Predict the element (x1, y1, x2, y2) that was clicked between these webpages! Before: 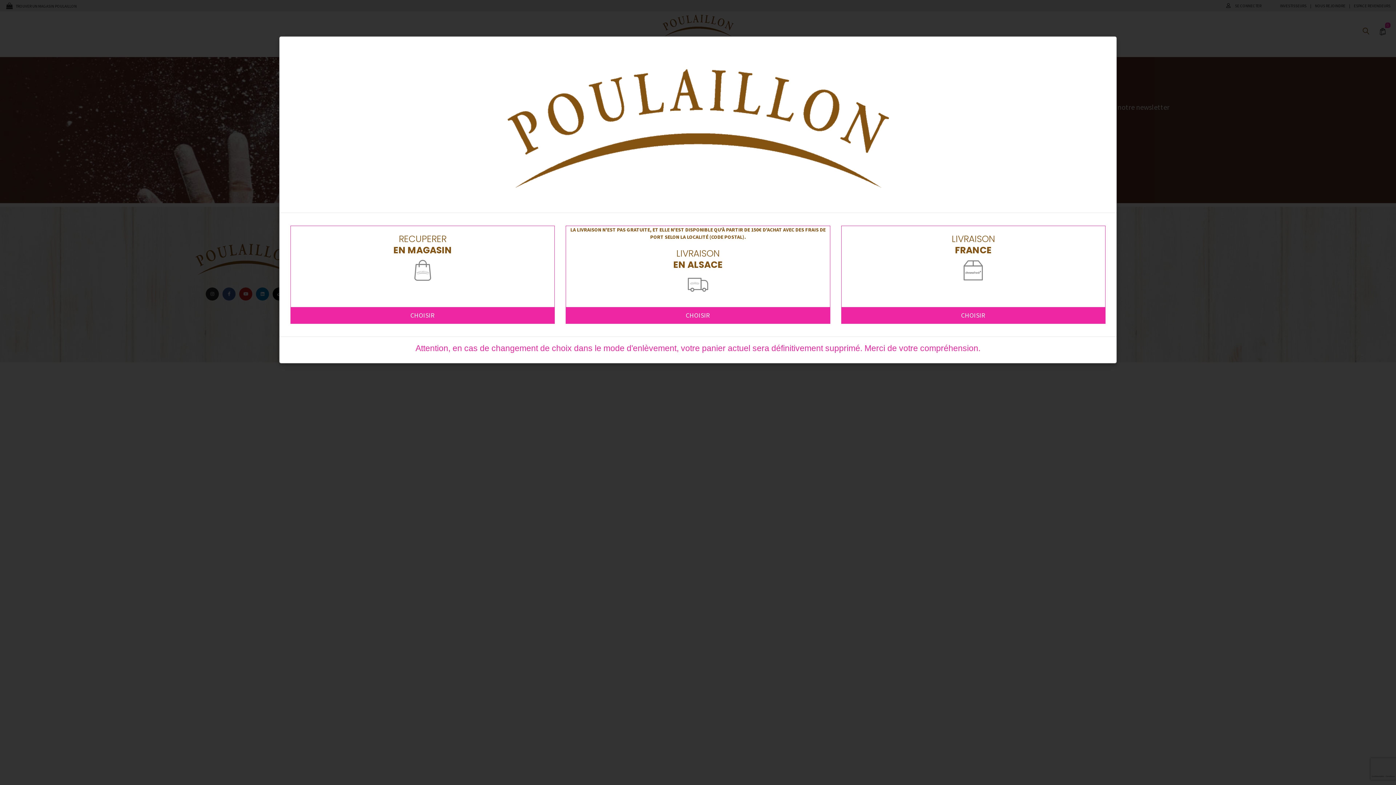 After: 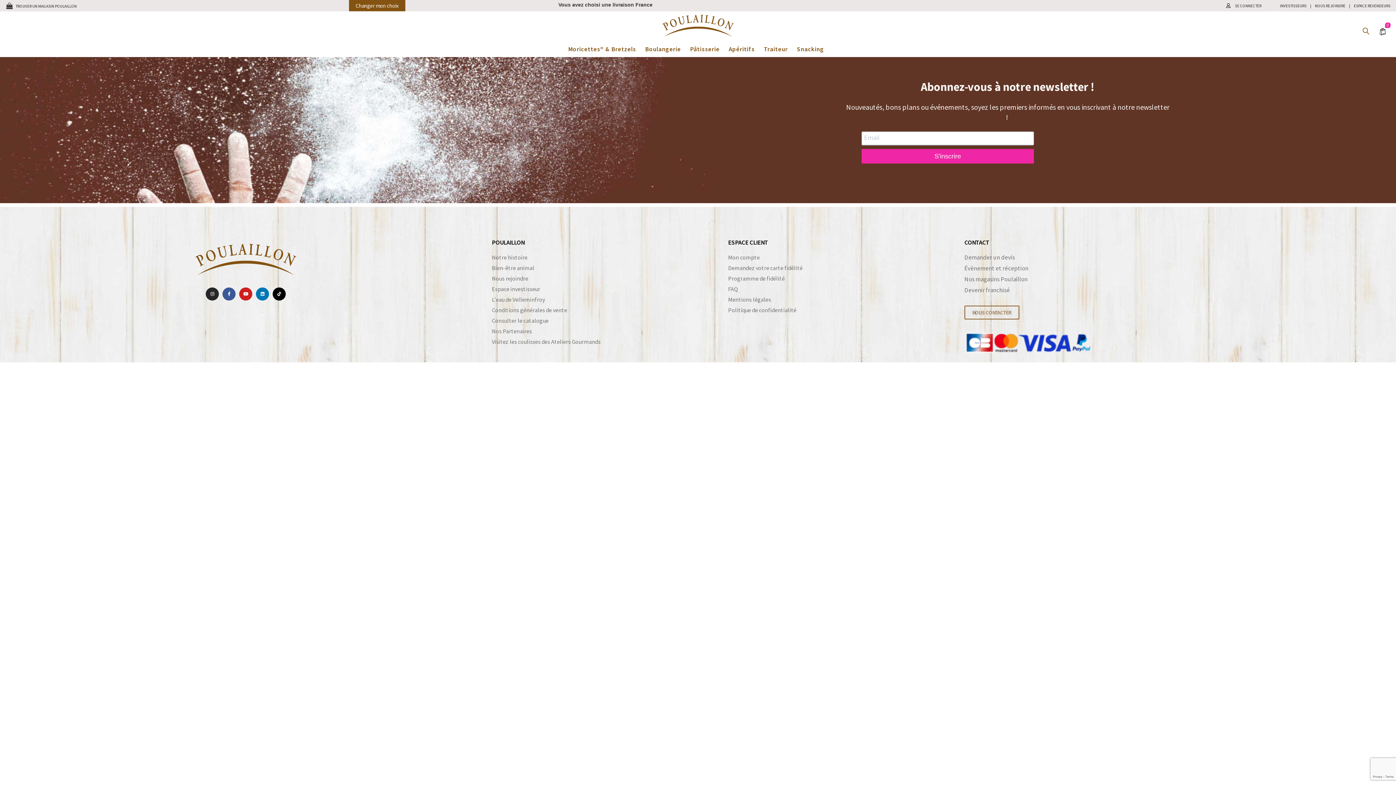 Action: bbox: (845, 310, 1101, 319) label: CHOISIR